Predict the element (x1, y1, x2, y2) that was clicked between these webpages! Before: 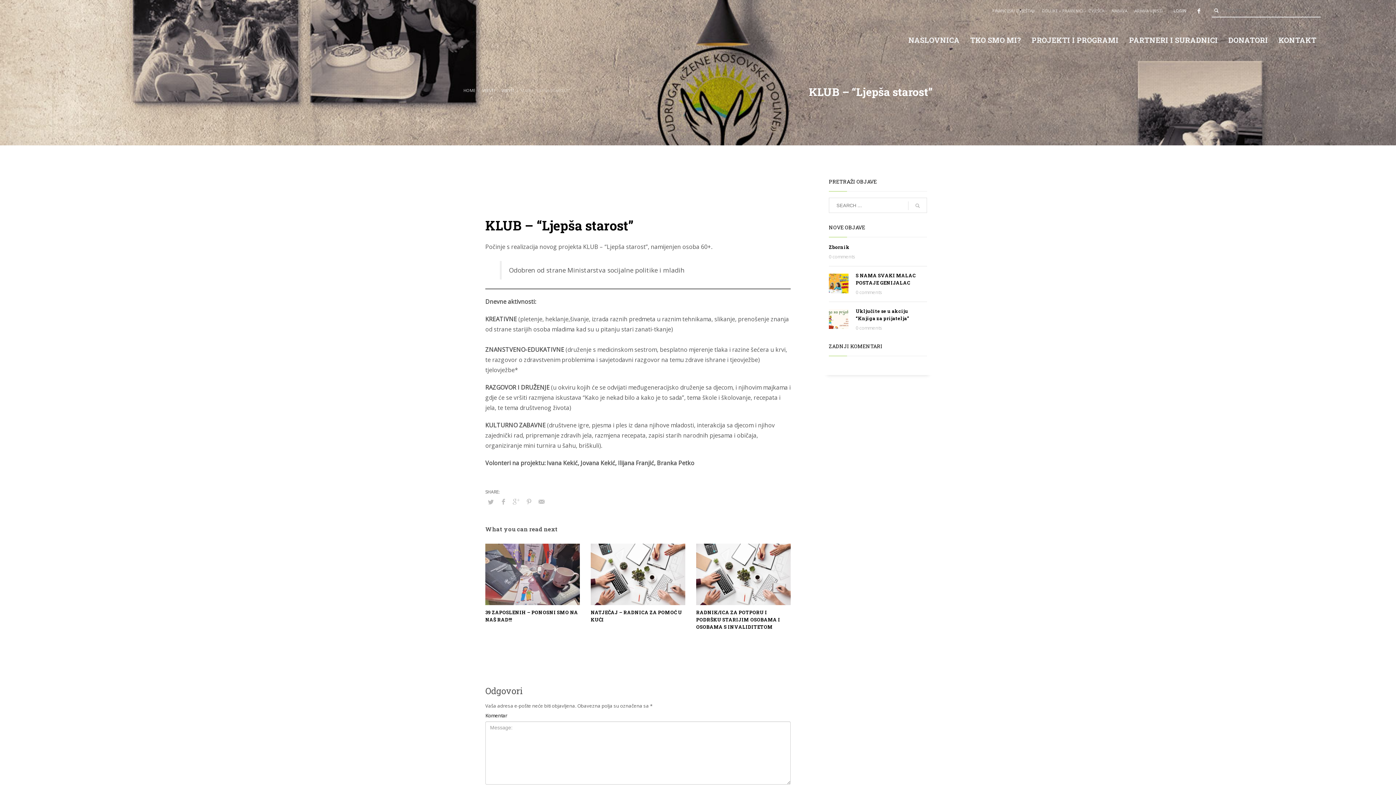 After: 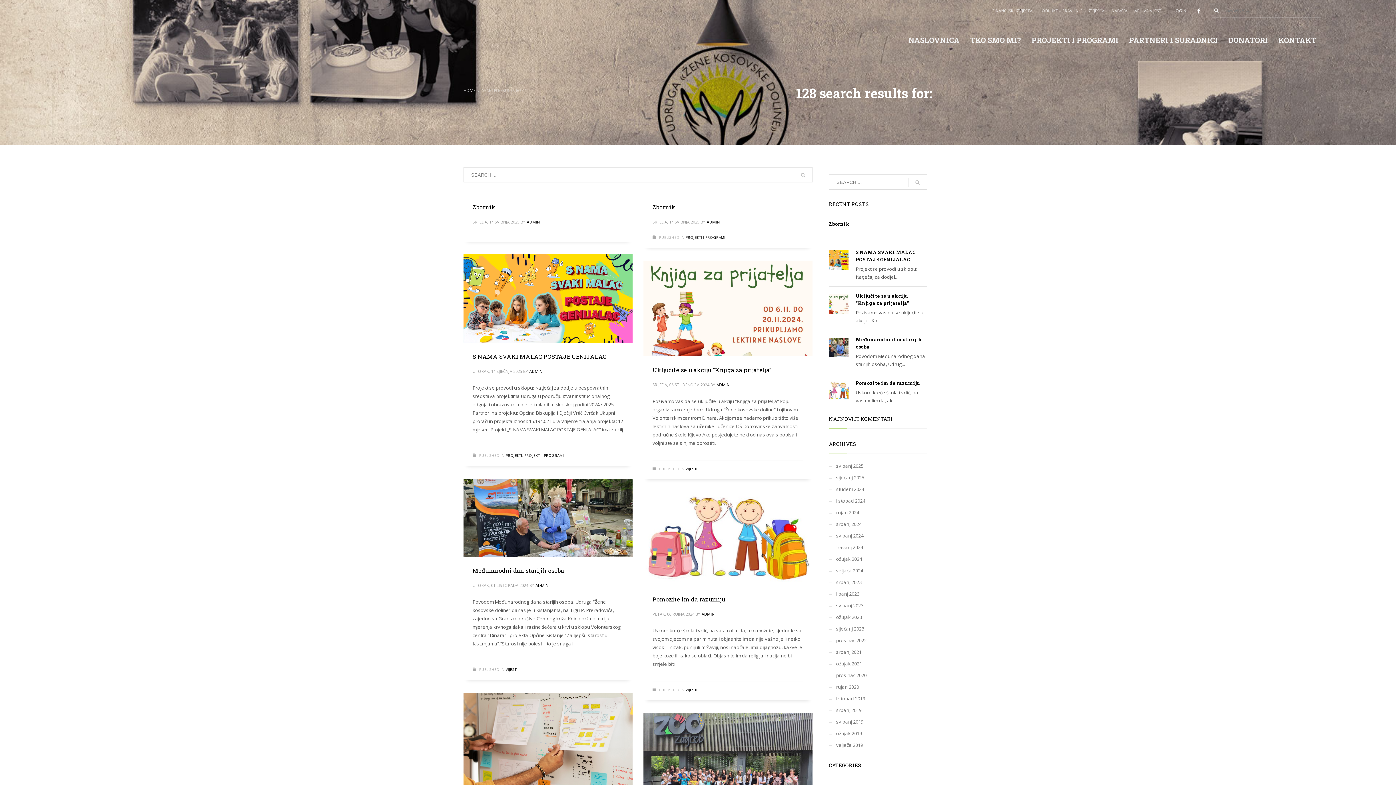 Action: bbox: (1213, 8, 1220, 13)